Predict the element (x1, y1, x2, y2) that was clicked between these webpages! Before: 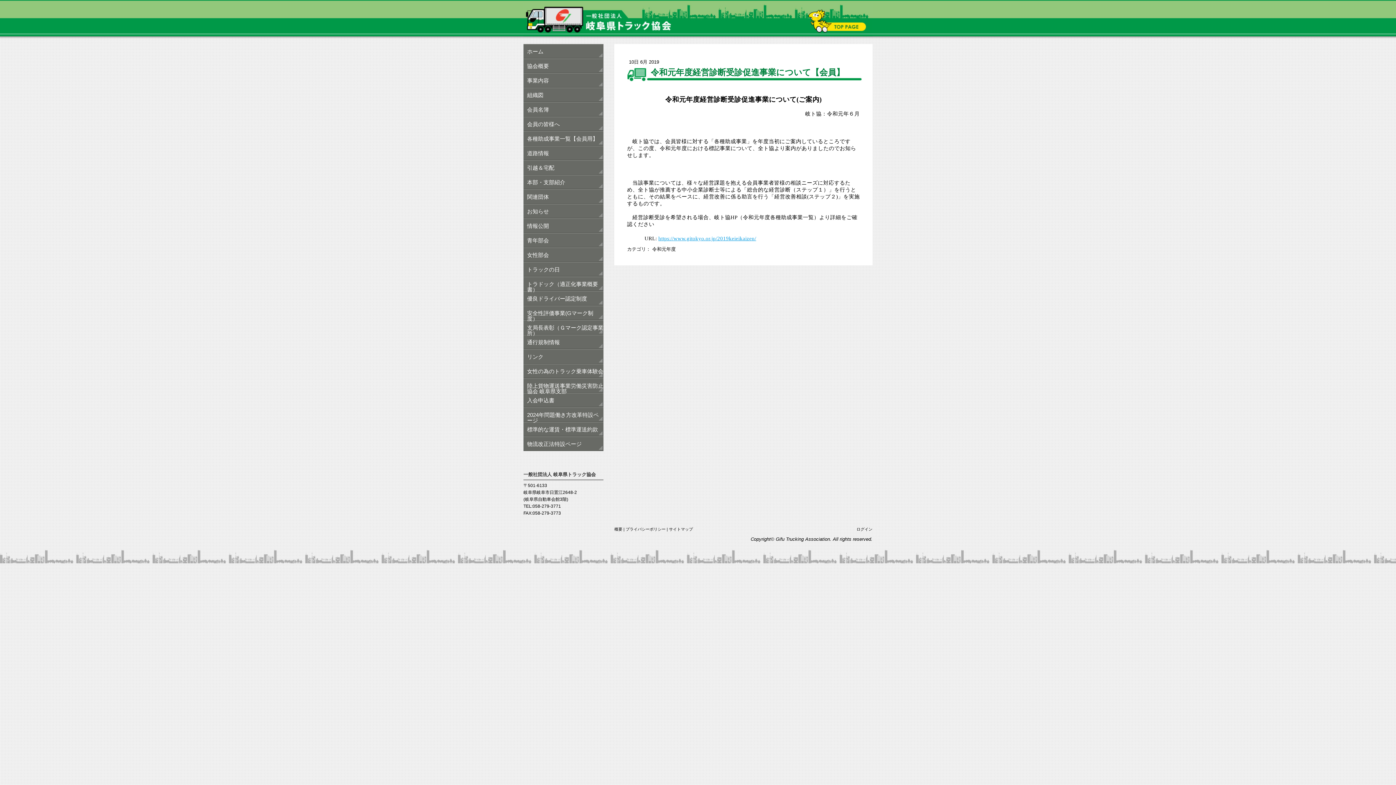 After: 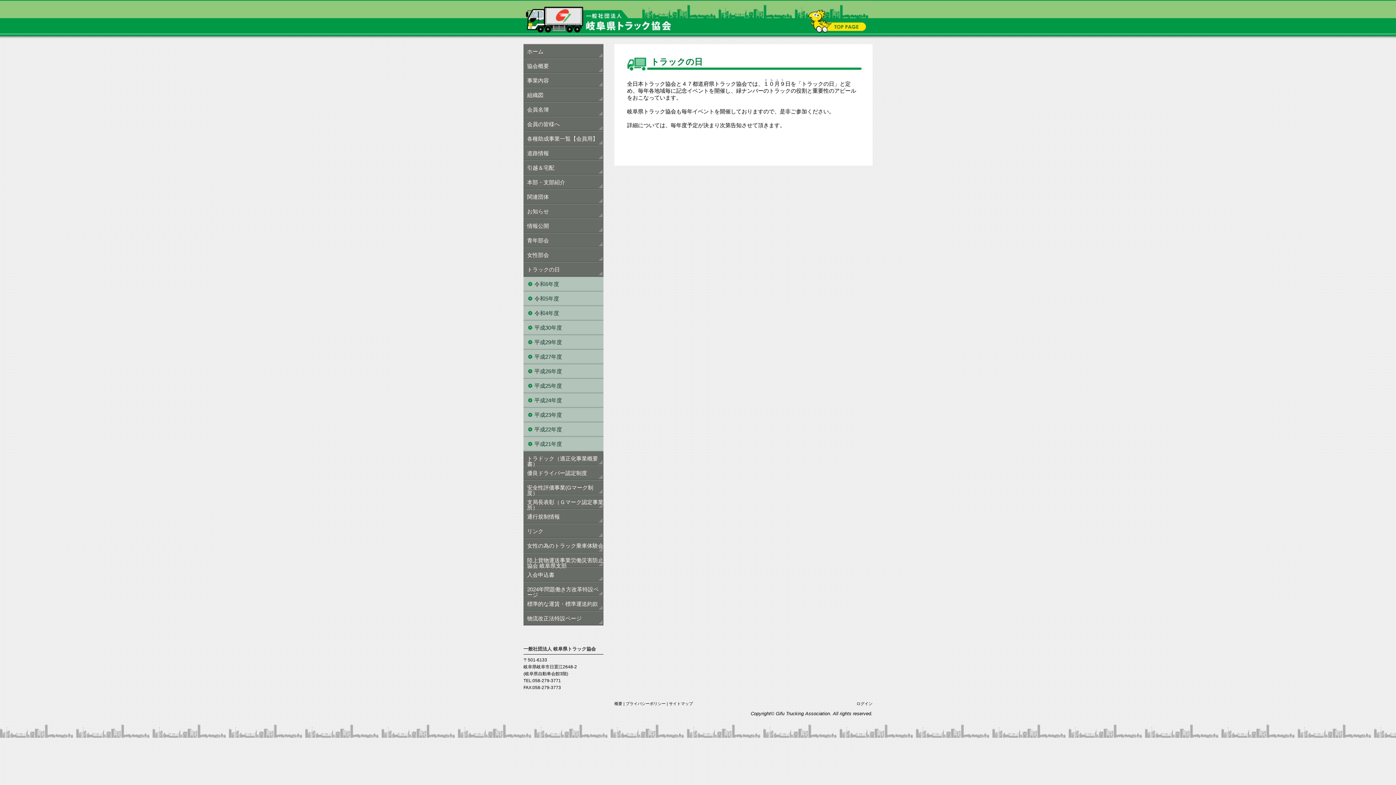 Action: label: トラックの日 bbox: (523, 262, 603, 276)